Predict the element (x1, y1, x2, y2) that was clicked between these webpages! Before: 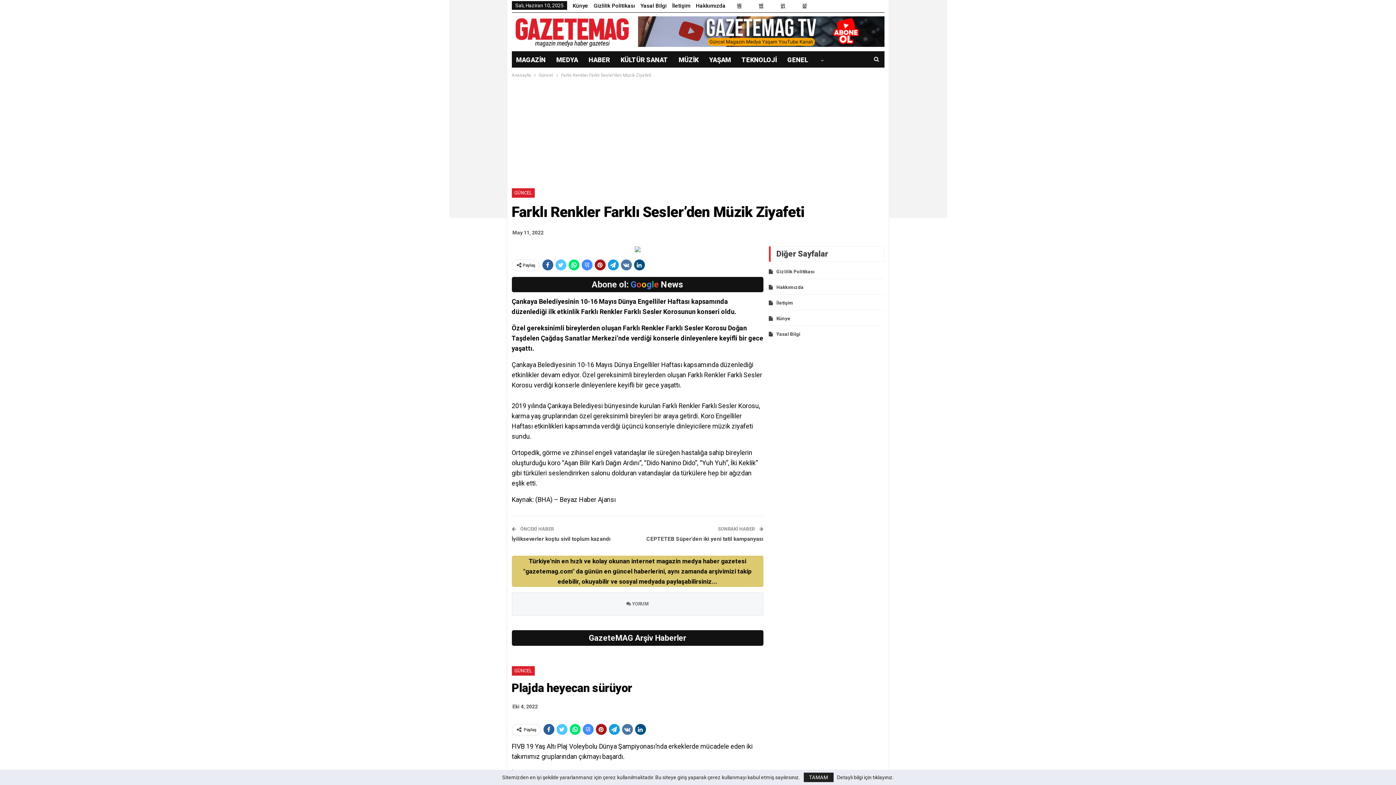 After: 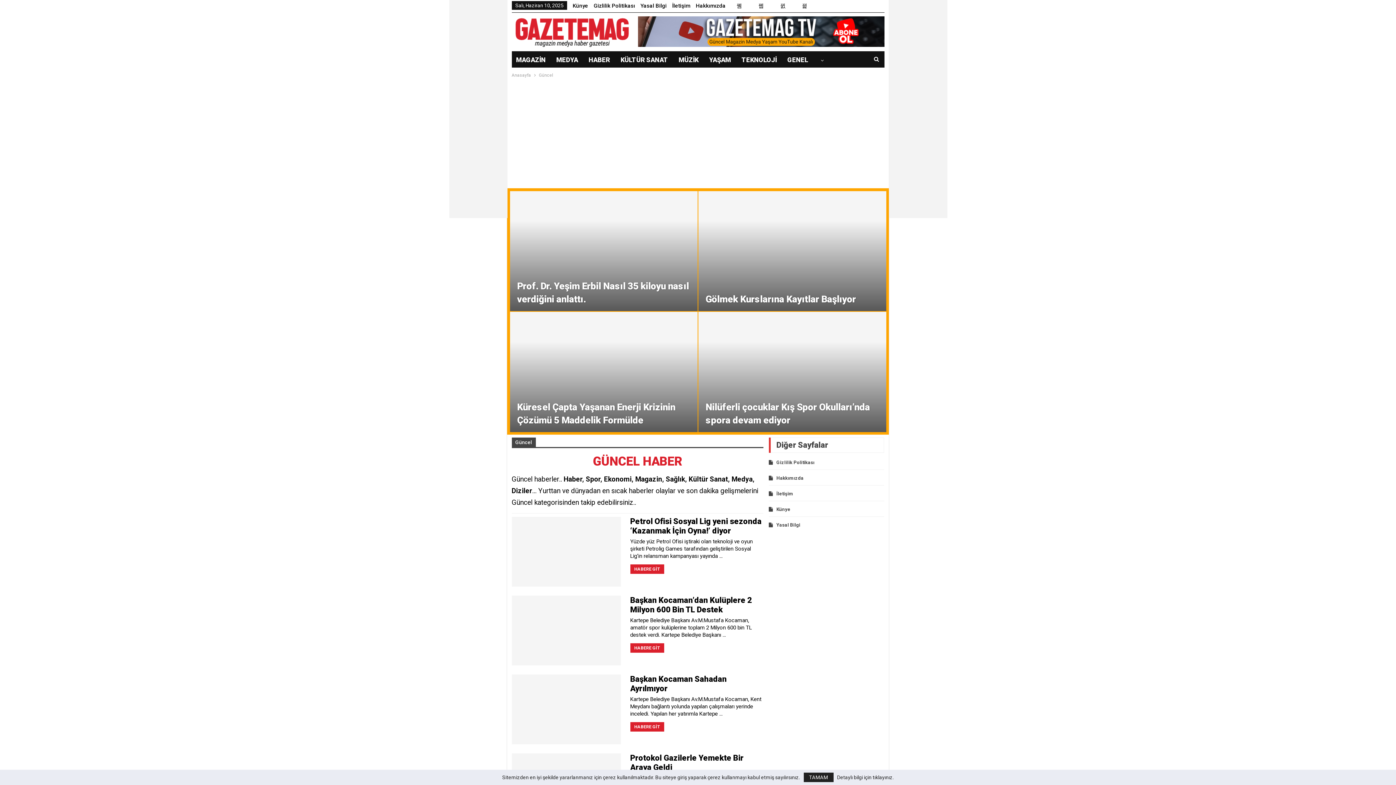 Action: label: GÜNCEL bbox: (511, 666, 534, 675)